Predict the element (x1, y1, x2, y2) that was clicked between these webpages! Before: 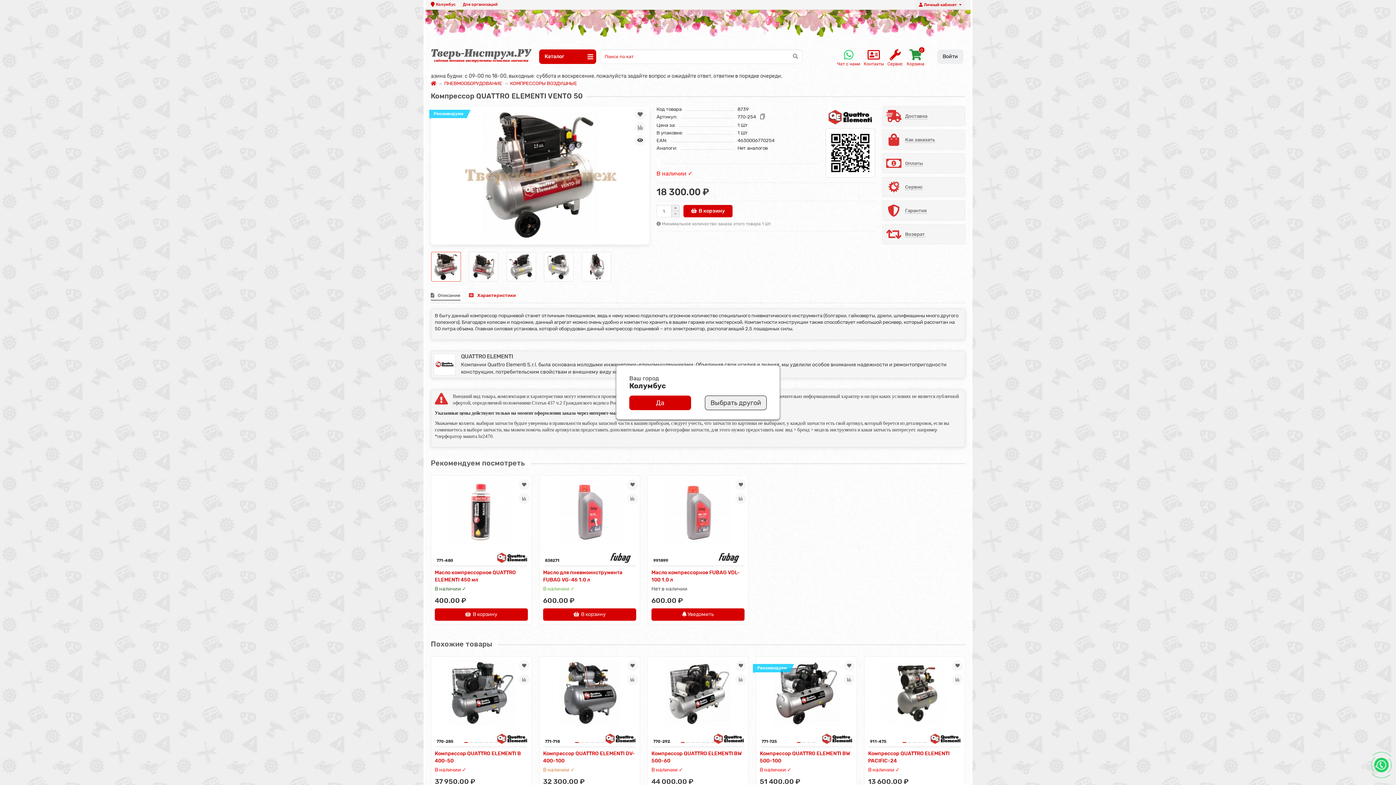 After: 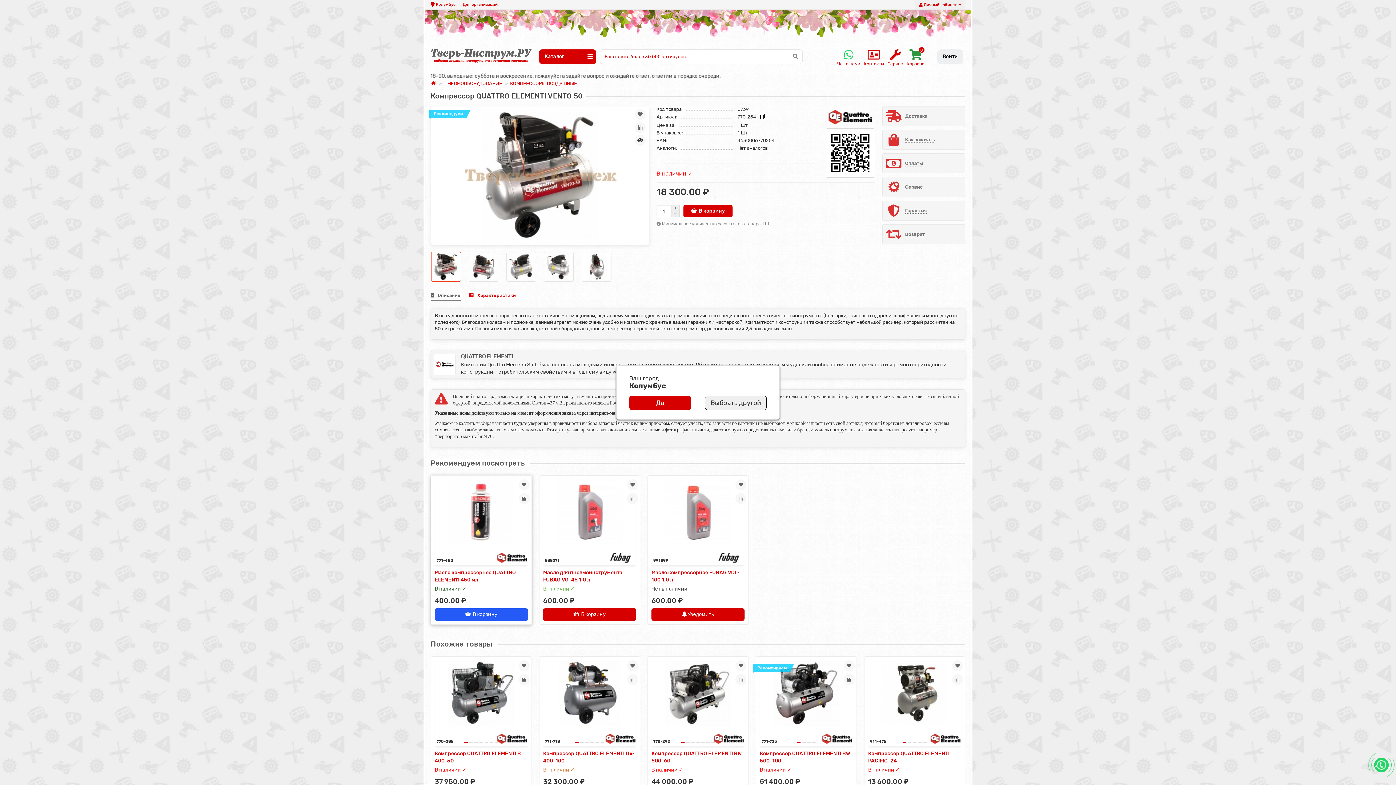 Action: bbox: (434, 608, 528, 621) label: В корзину